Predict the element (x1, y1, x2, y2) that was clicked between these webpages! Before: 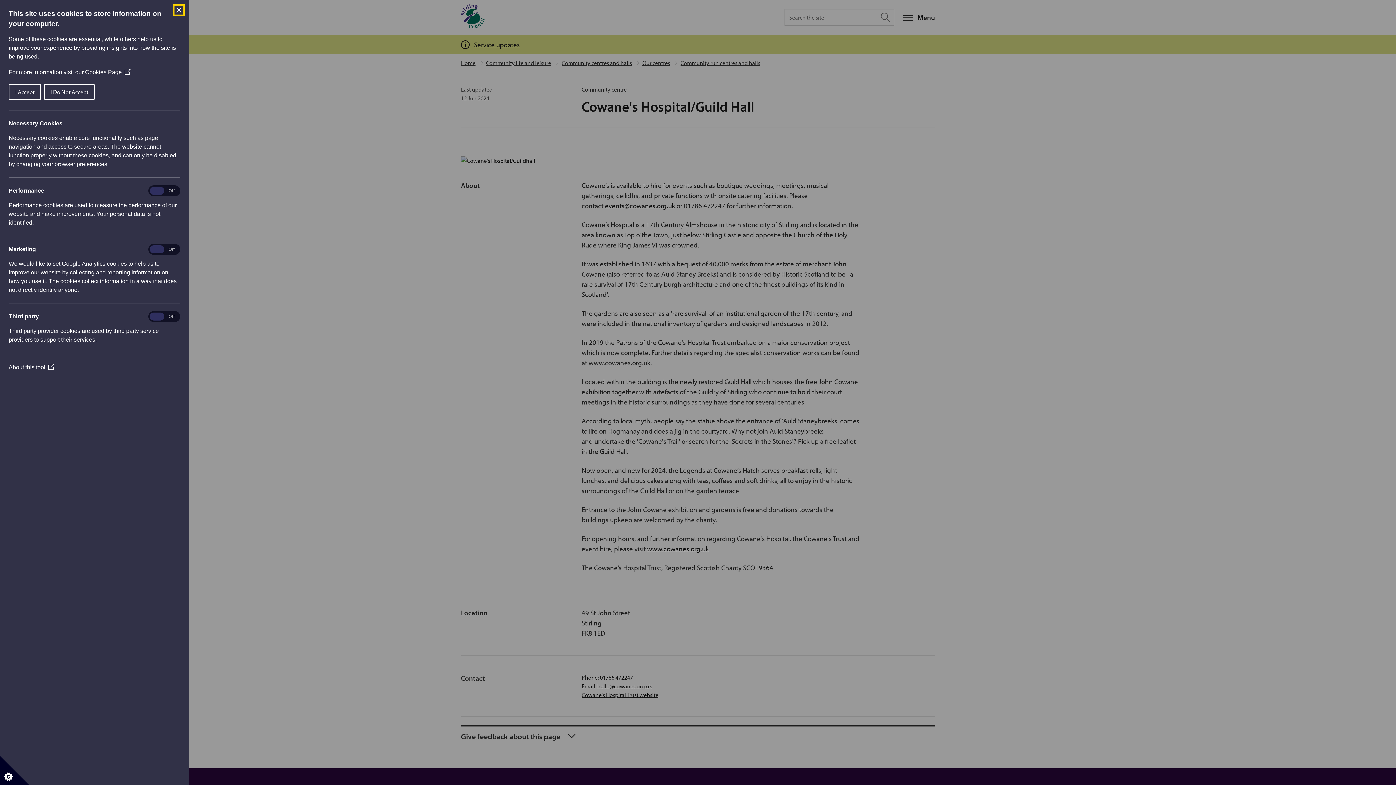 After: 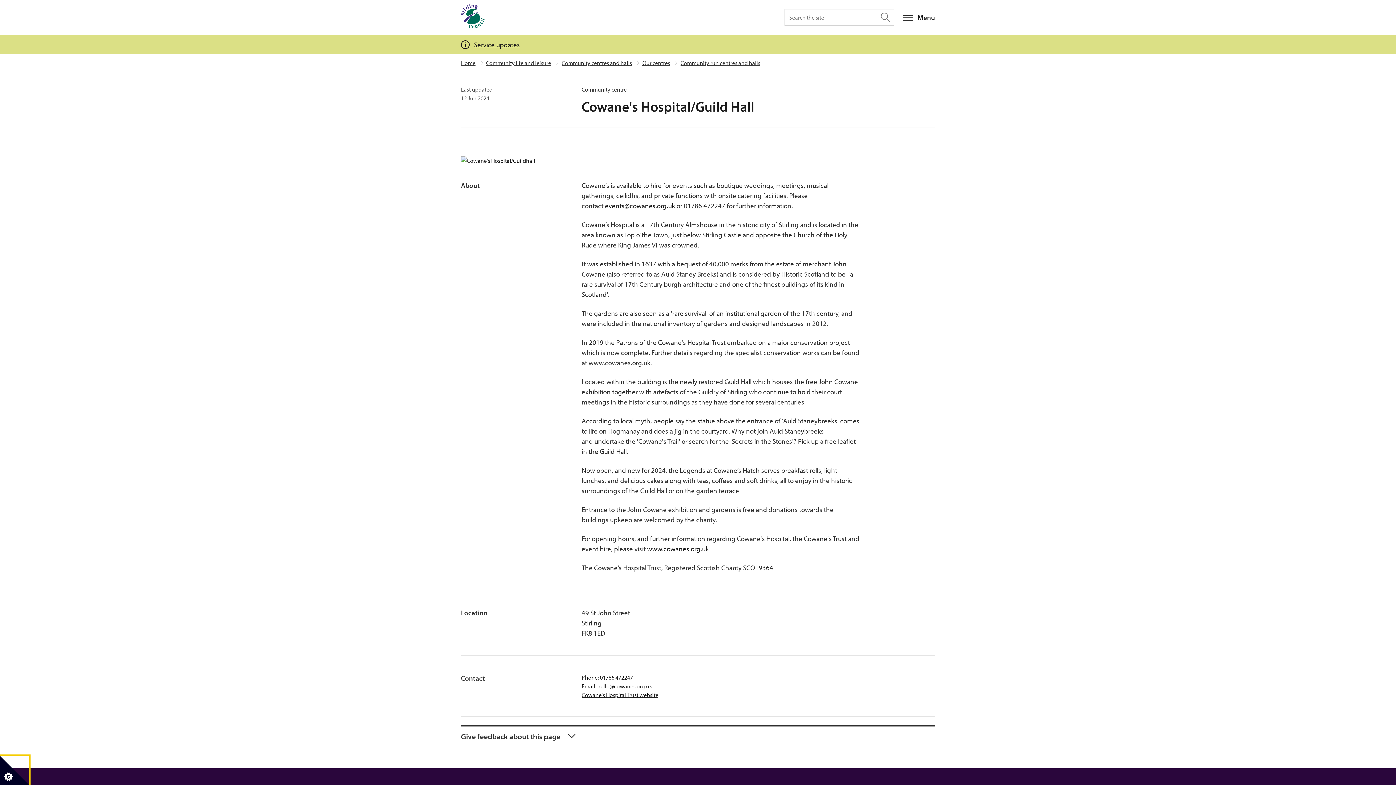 Action: label: Close Cookie Control bbox: (174, 5, 183, 14)